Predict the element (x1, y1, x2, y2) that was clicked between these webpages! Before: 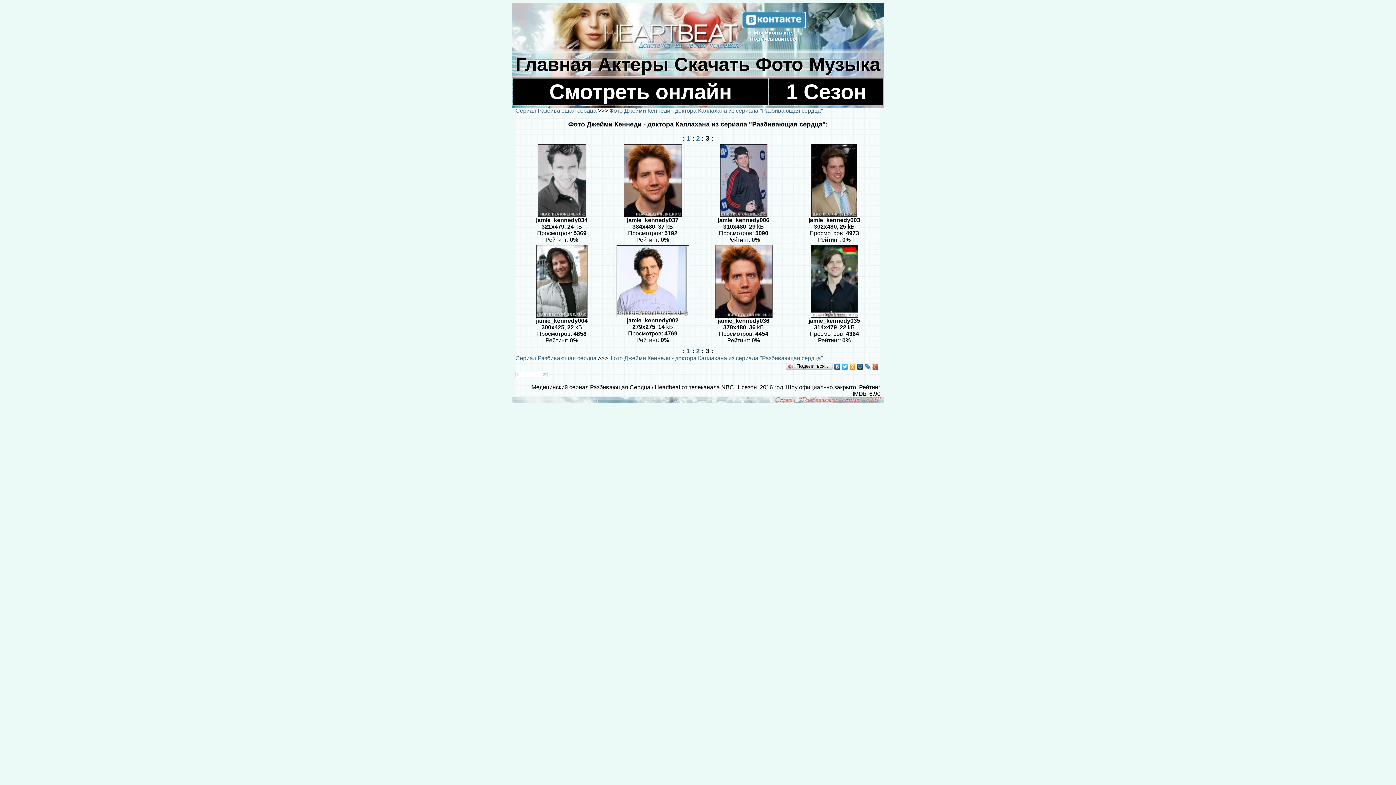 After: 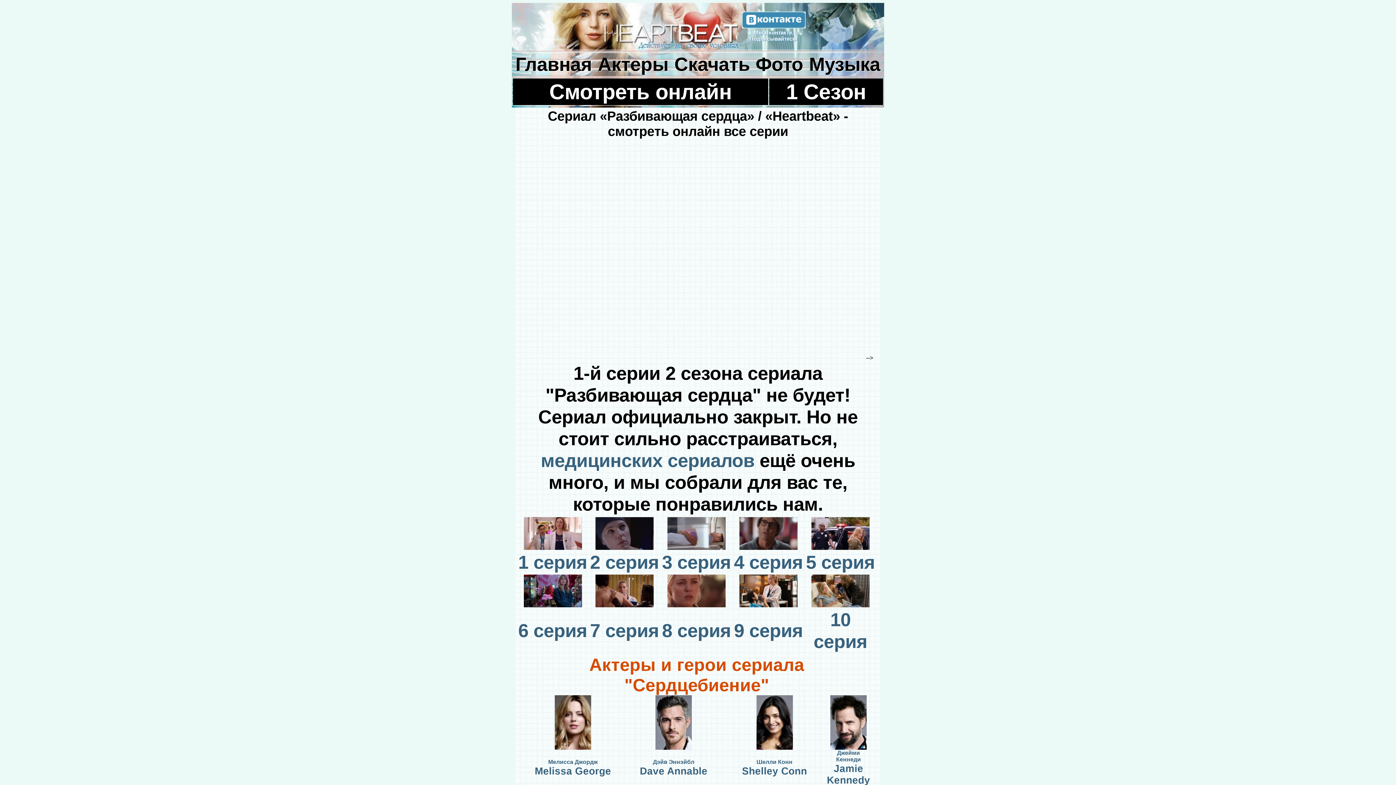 Action: bbox: (515, 107, 596, 113) label: Сериал Разбивающая сердца